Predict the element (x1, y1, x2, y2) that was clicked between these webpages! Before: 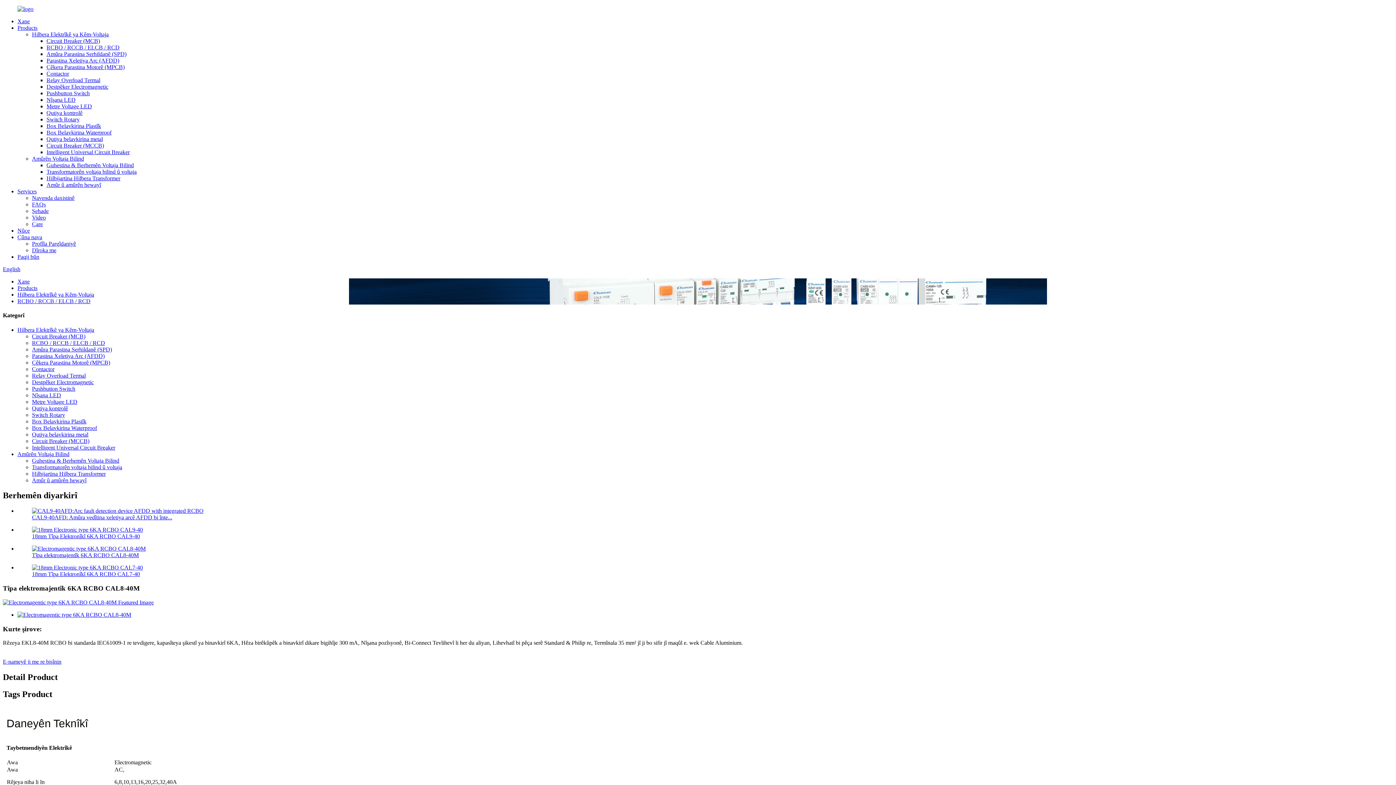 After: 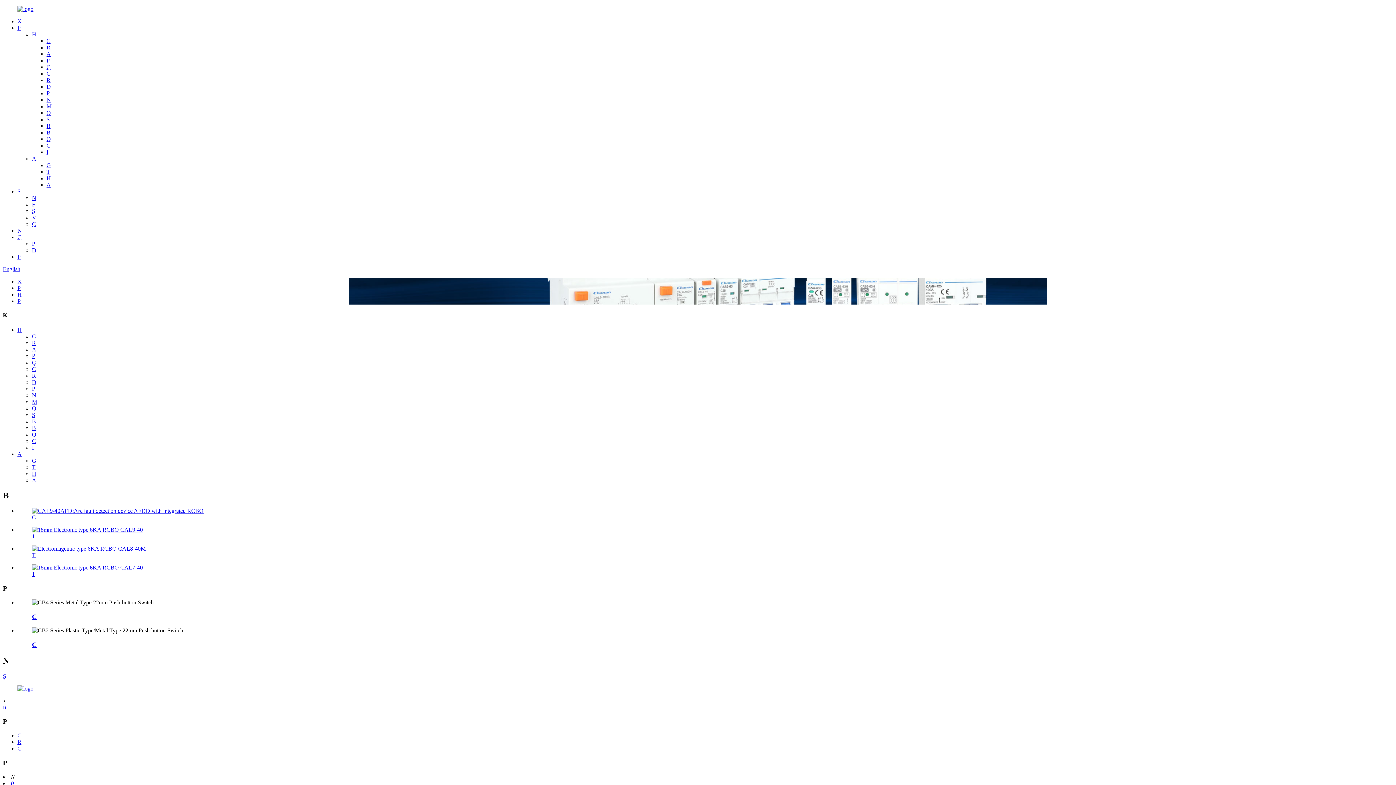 Action: bbox: (32, 385, 75, 391) label: Pushbutton Switch